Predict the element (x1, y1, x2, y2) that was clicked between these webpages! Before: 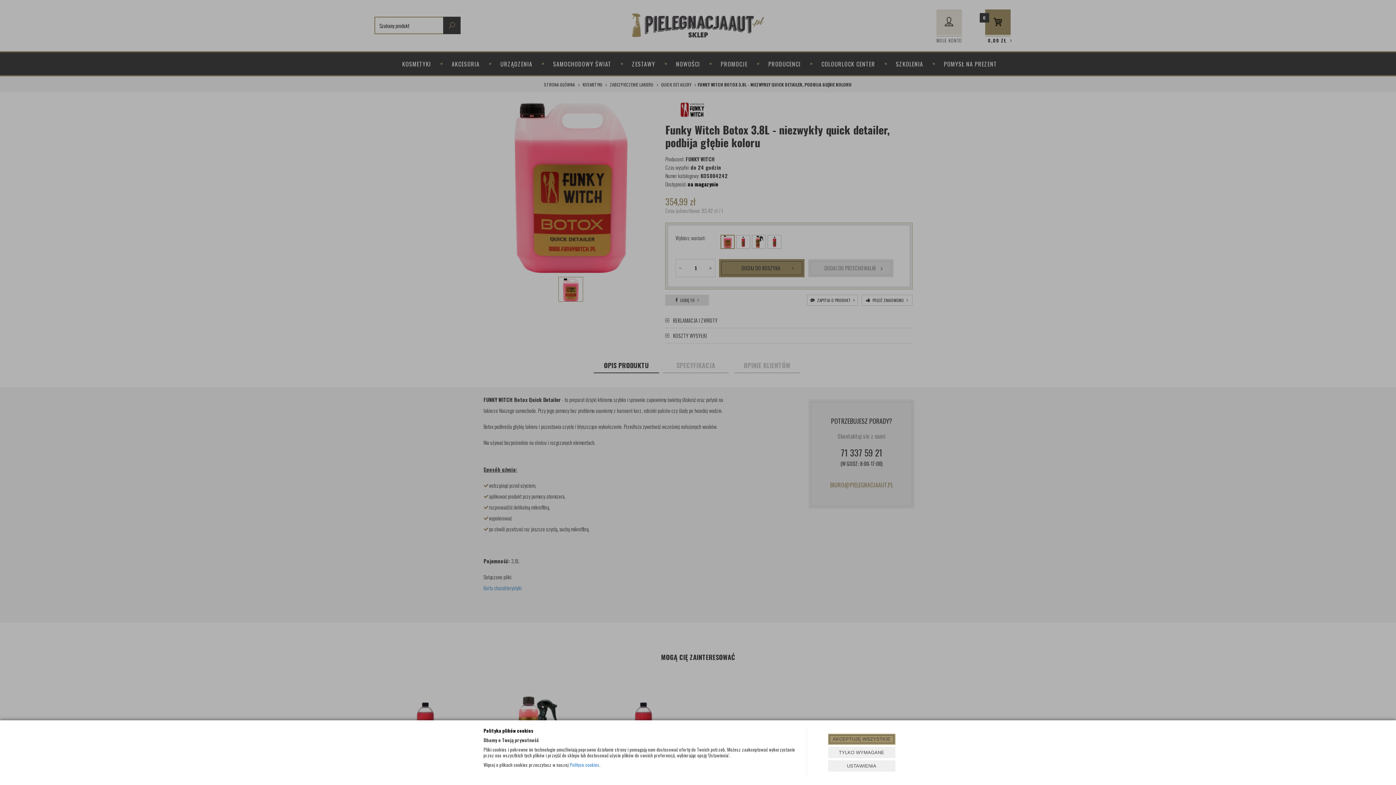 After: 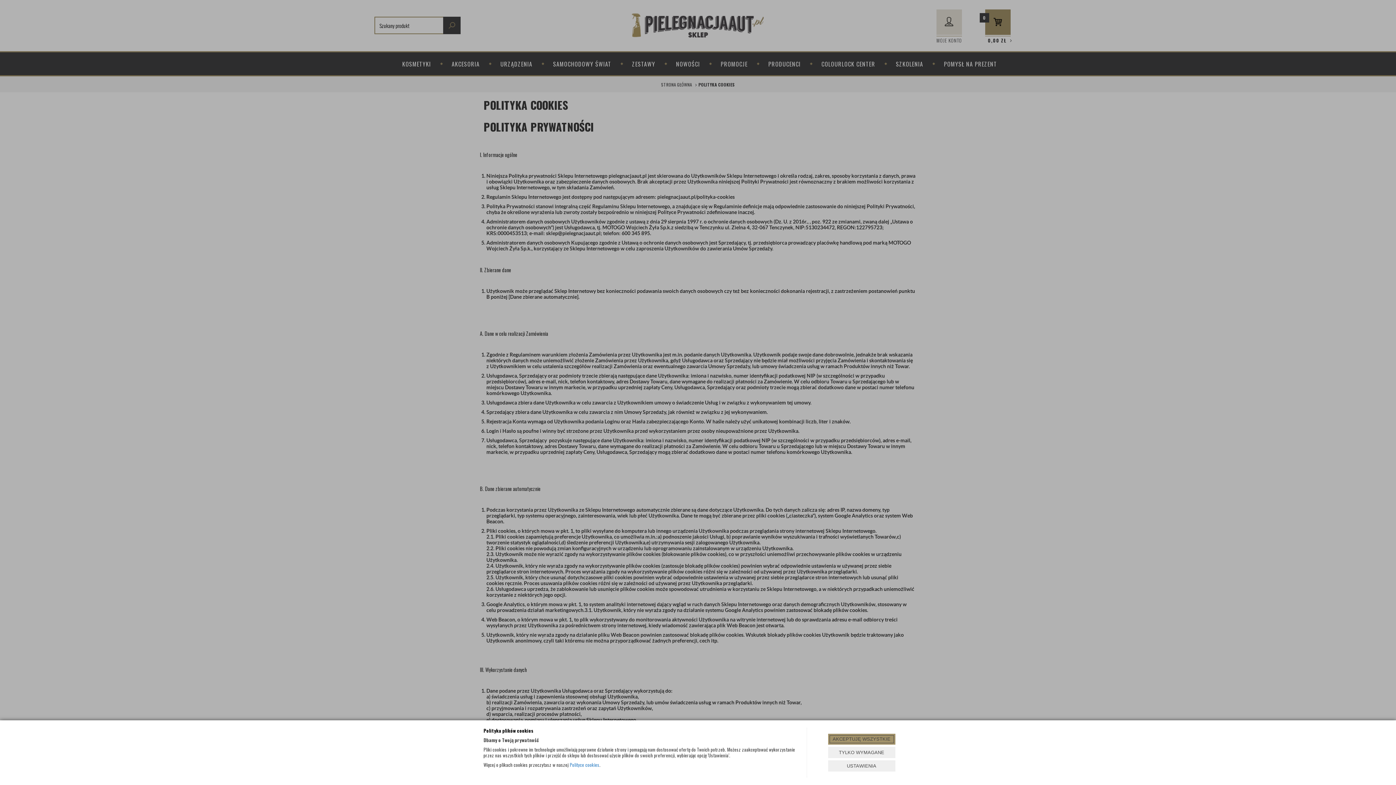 Action: label: Polityce cookies bbox: (569, 761, 599, 768)